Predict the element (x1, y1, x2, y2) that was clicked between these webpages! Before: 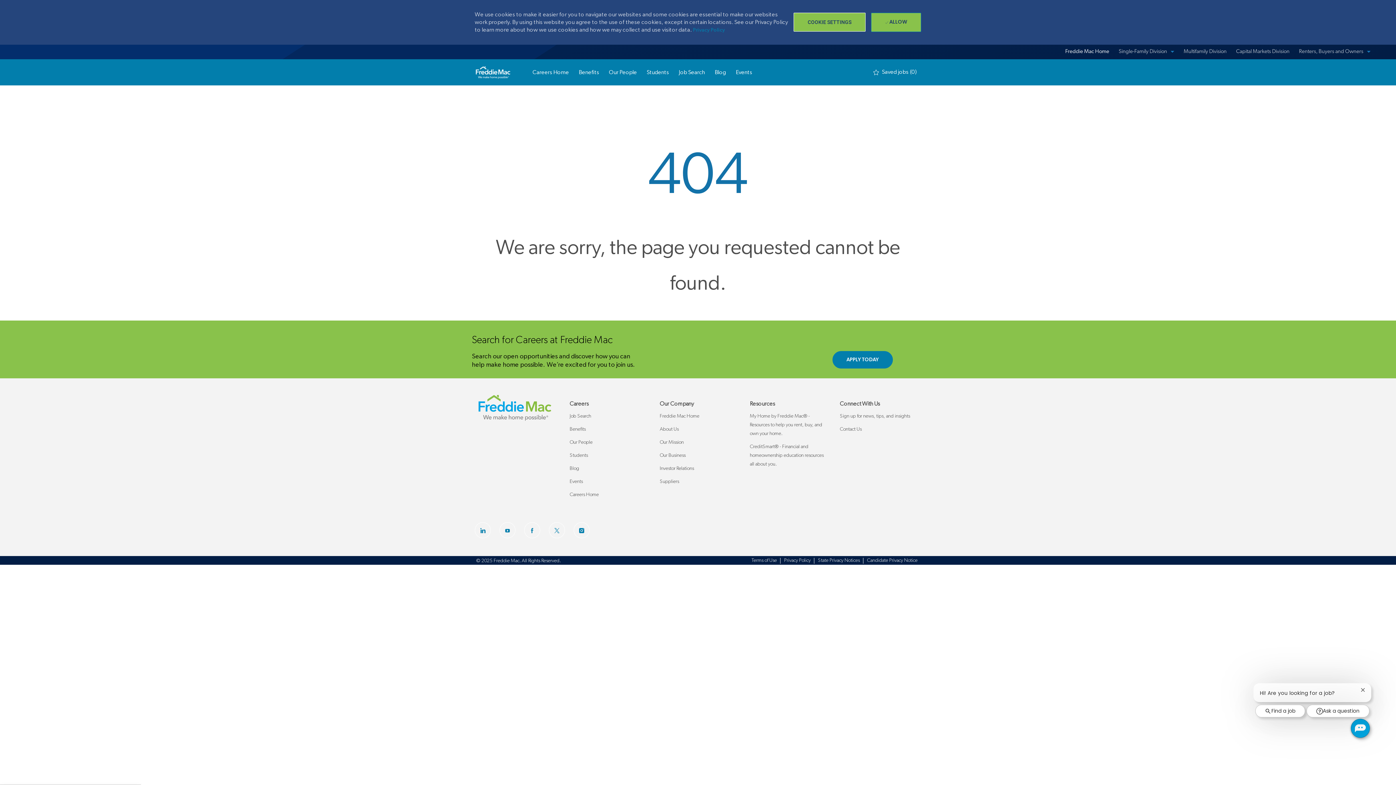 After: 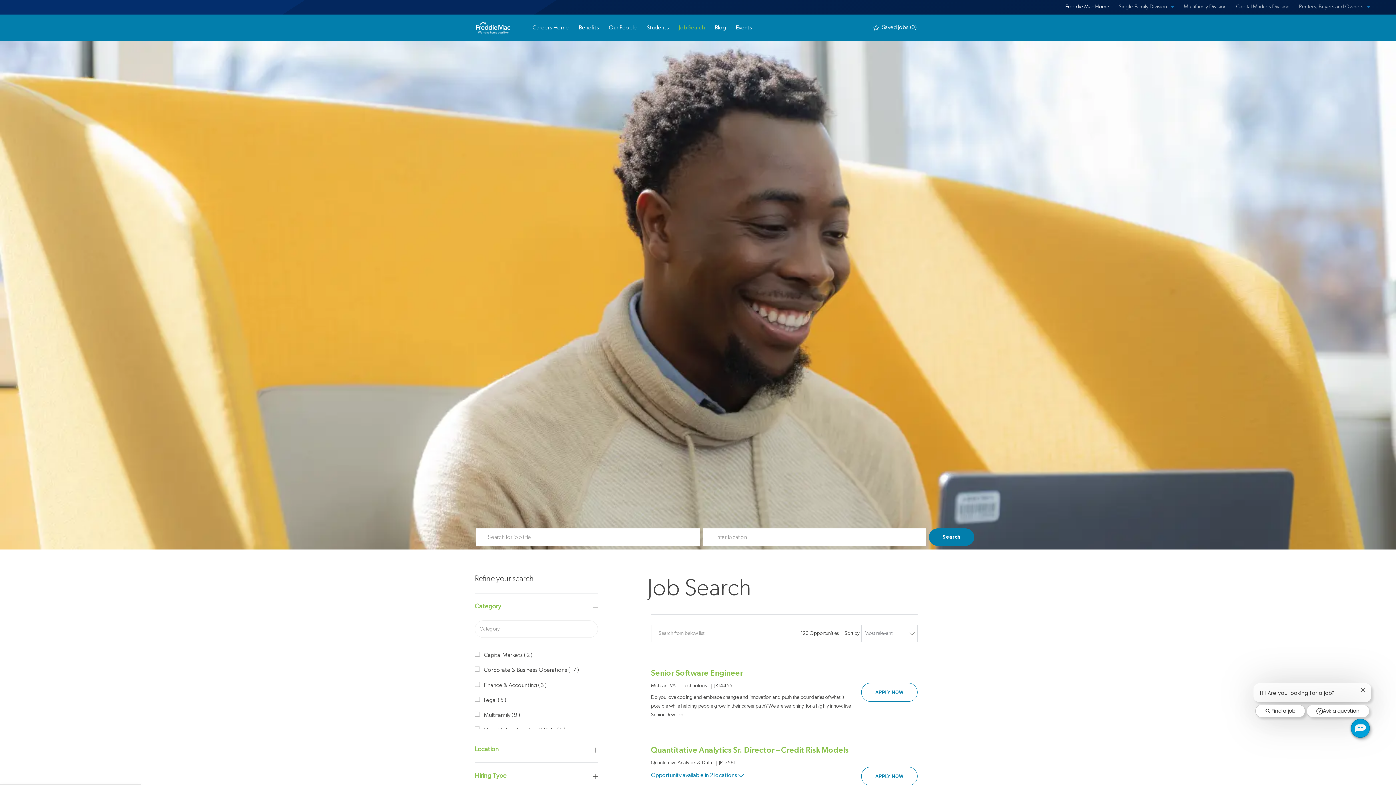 Action: bbox: (678, 68, 705, 76) label: Job Search